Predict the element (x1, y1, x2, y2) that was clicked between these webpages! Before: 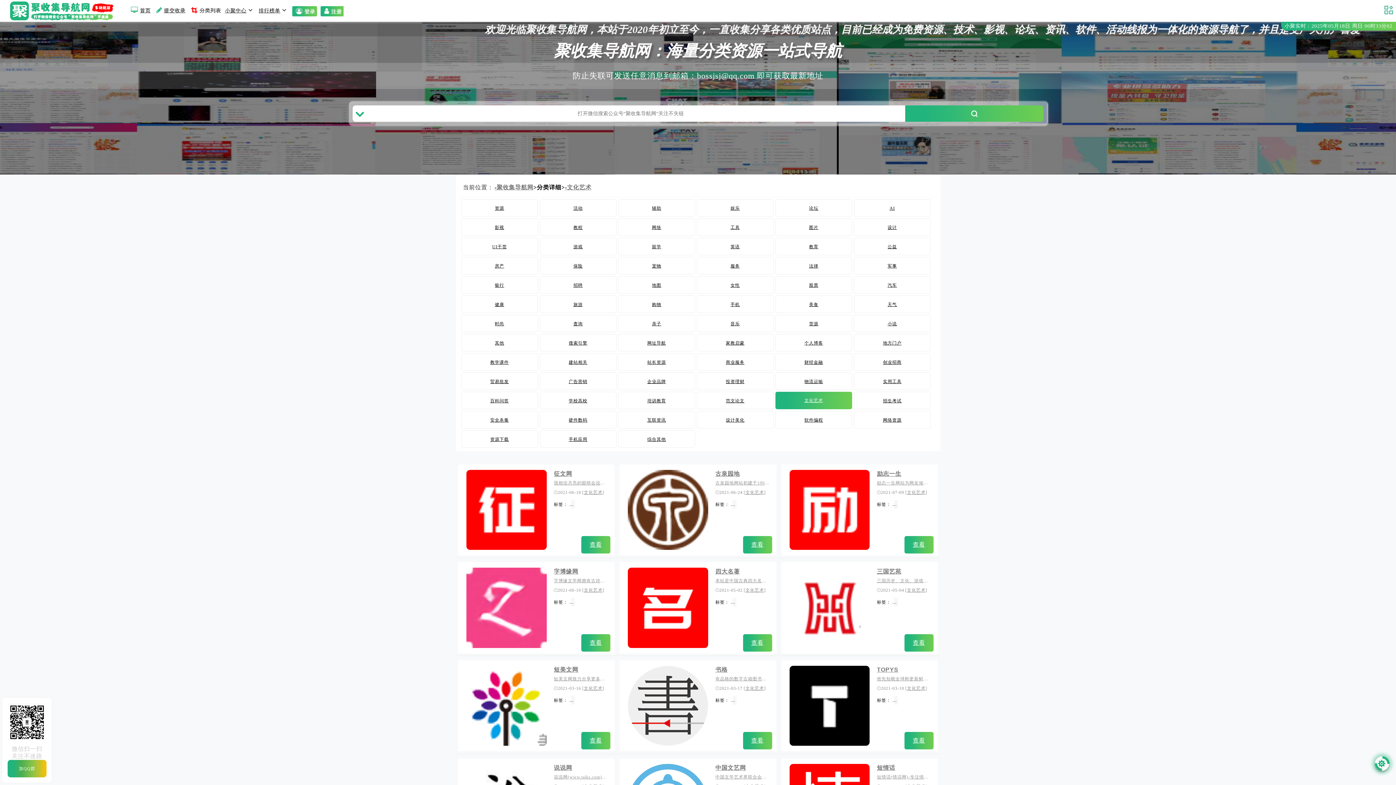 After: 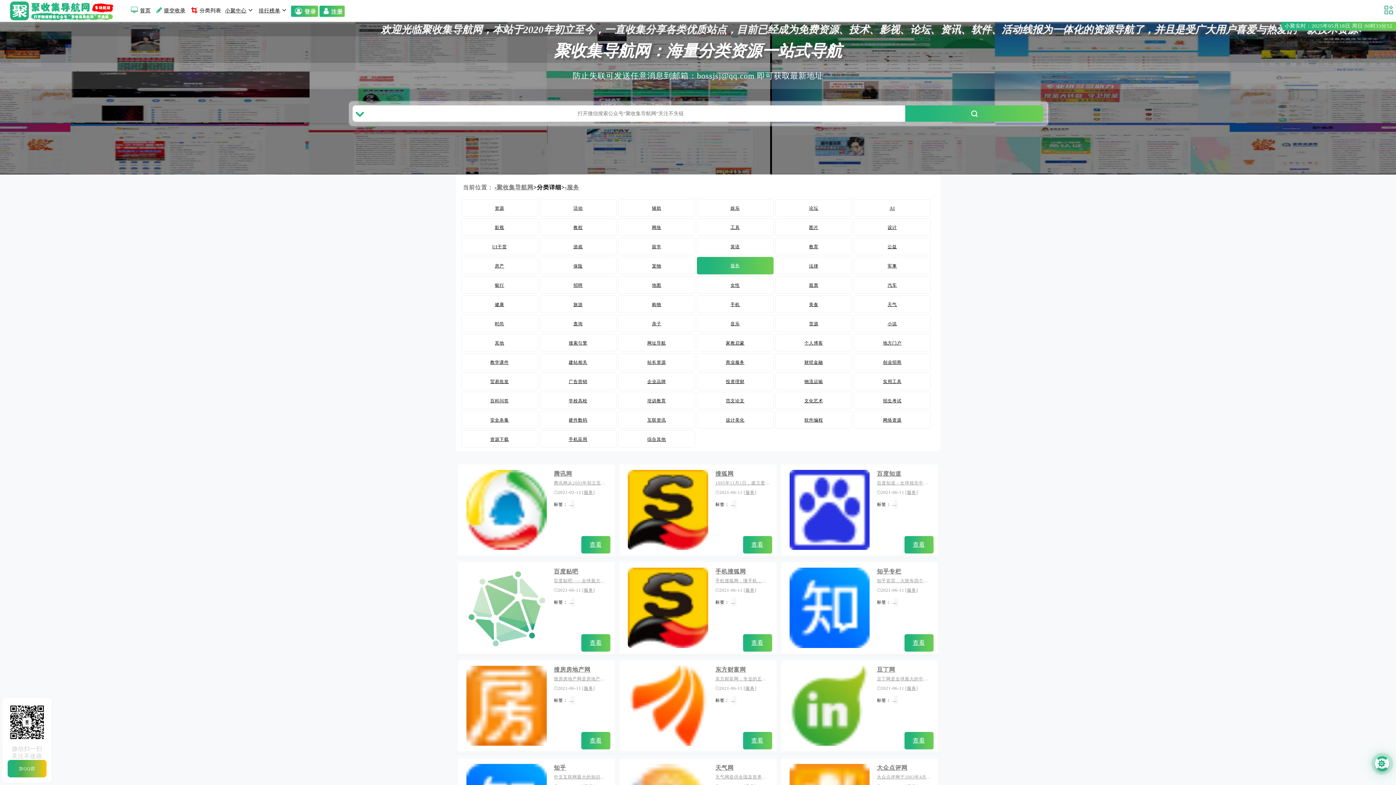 Action: label: 服务 bbox: (696, 257, 773, 274)